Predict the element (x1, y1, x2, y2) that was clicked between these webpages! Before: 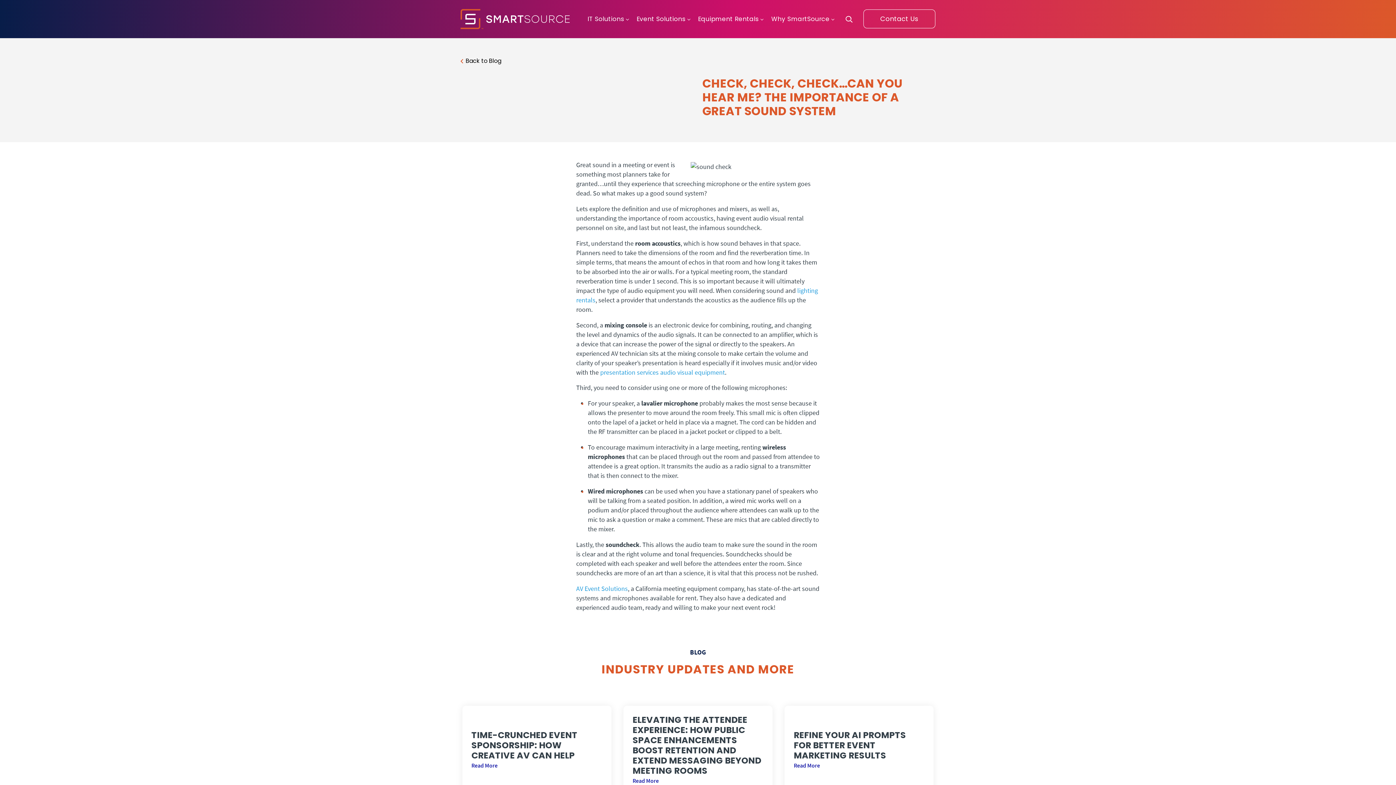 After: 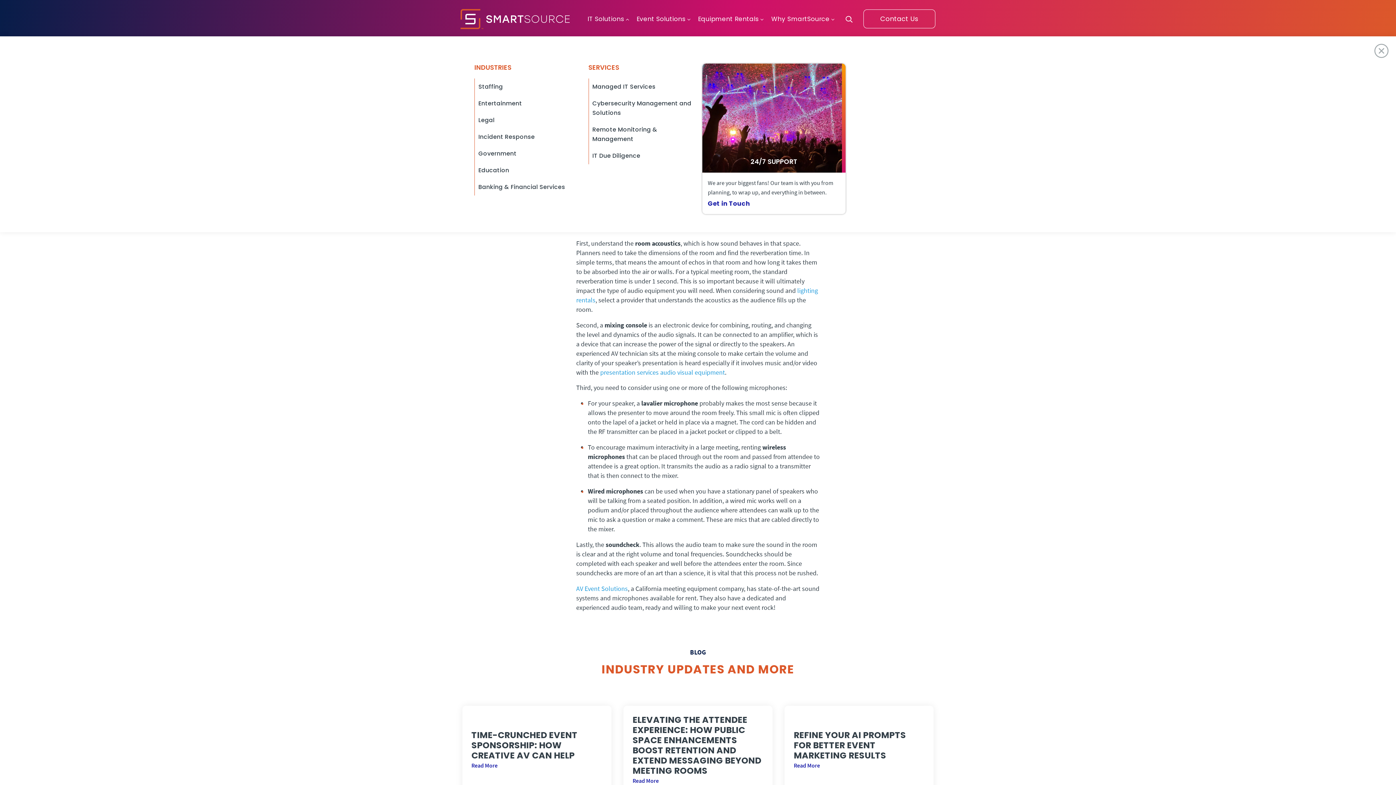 Action: bbox: (583, 11, 633, 26) label: IT Solutions